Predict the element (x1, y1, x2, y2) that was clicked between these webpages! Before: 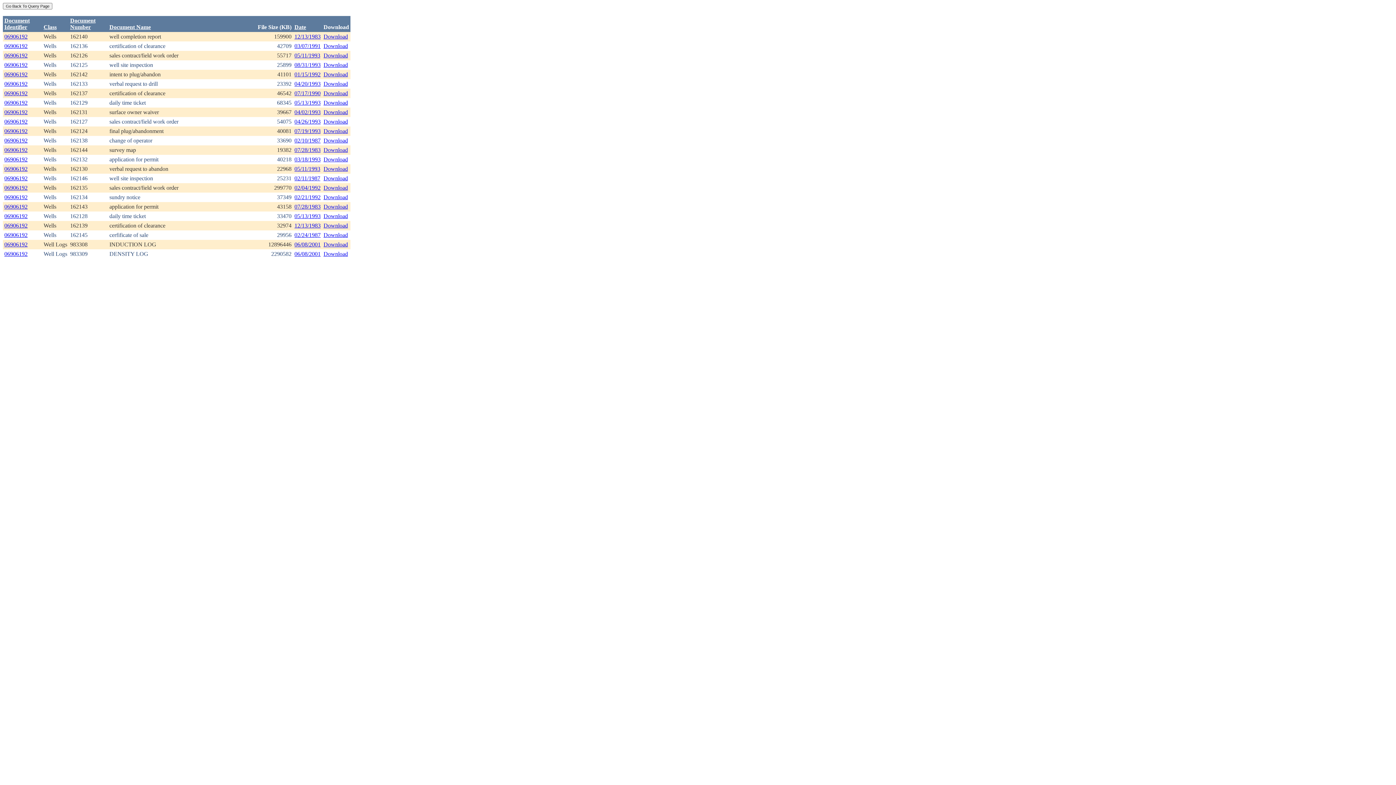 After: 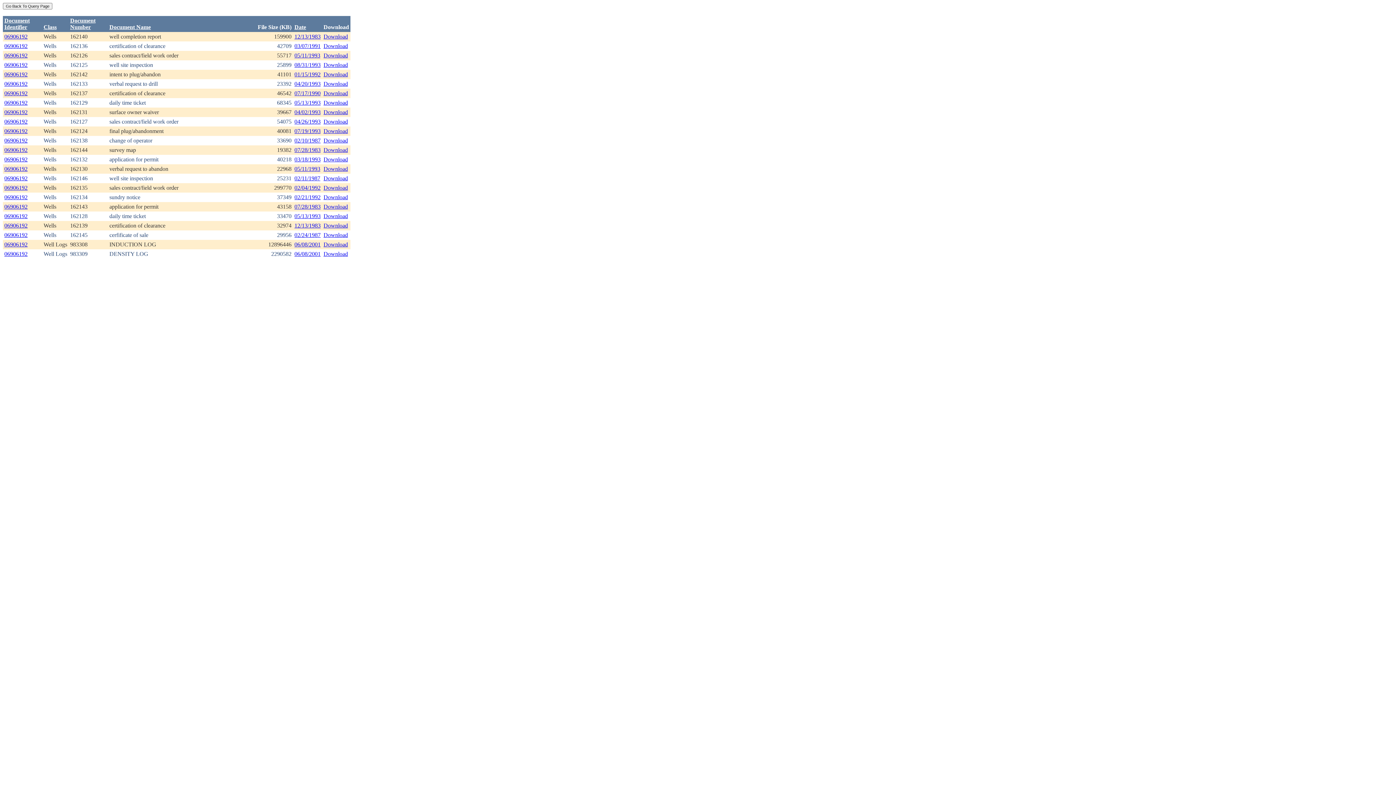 Action: bbox: (4, 194, 27, 200) label: 06906192